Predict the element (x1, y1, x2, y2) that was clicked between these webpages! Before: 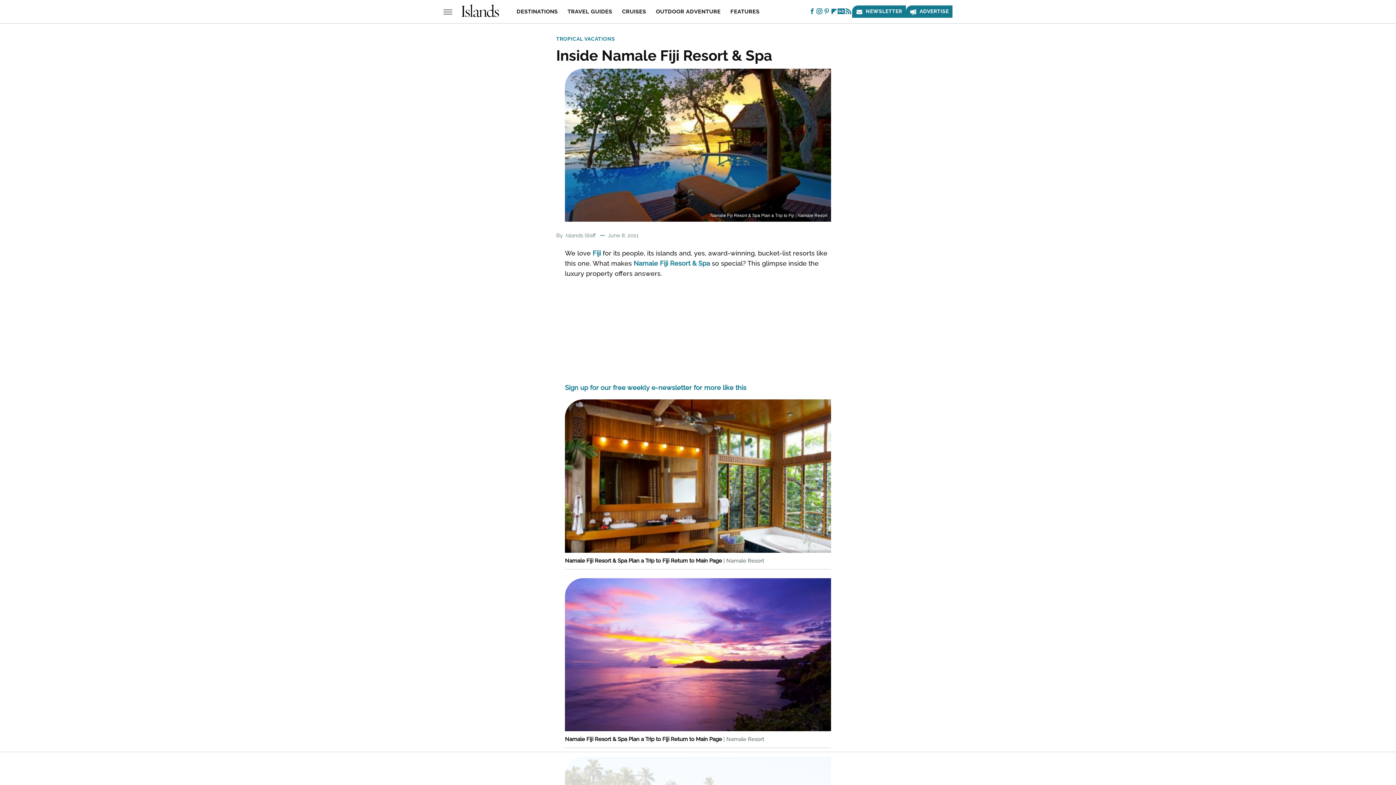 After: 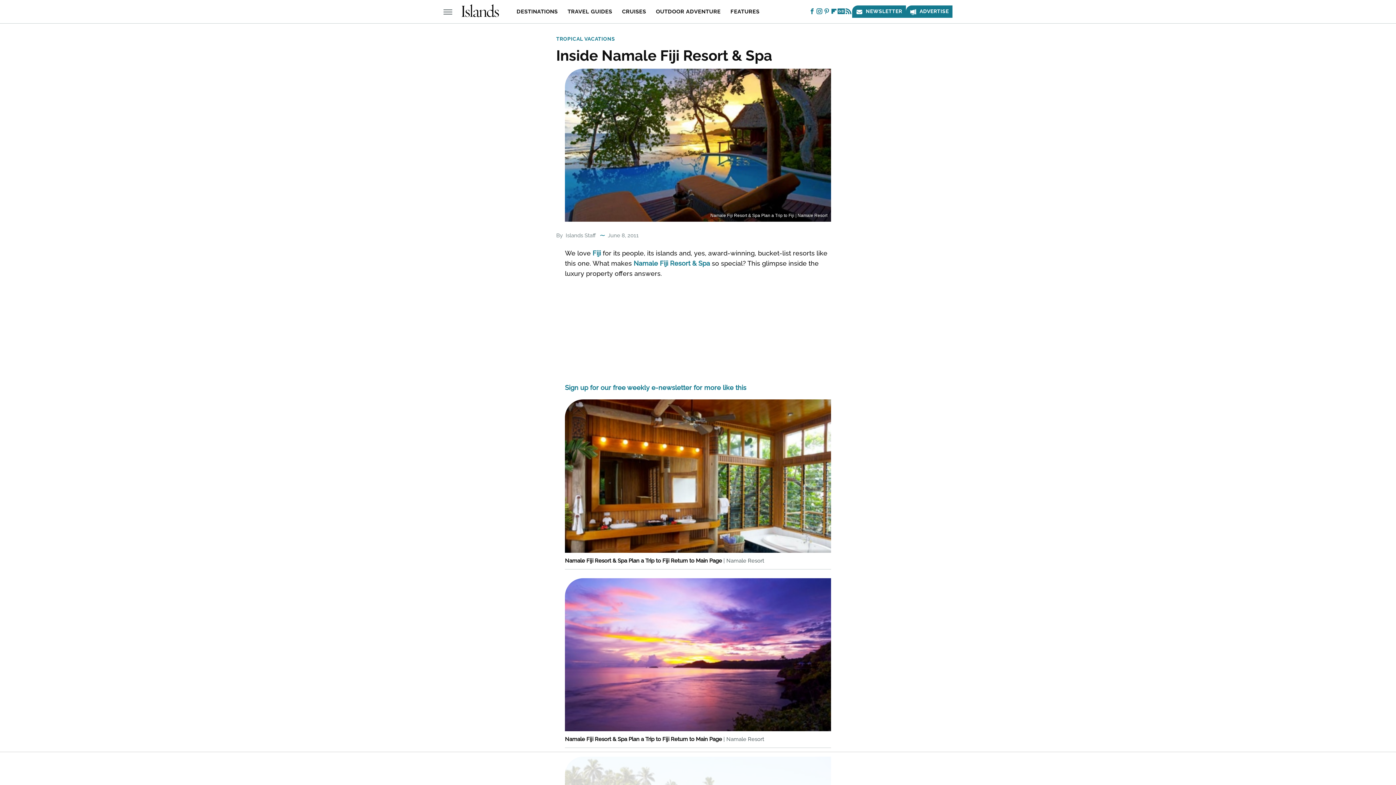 Action: label: Return to Main Page bbox: (670, 557, 722, 564)